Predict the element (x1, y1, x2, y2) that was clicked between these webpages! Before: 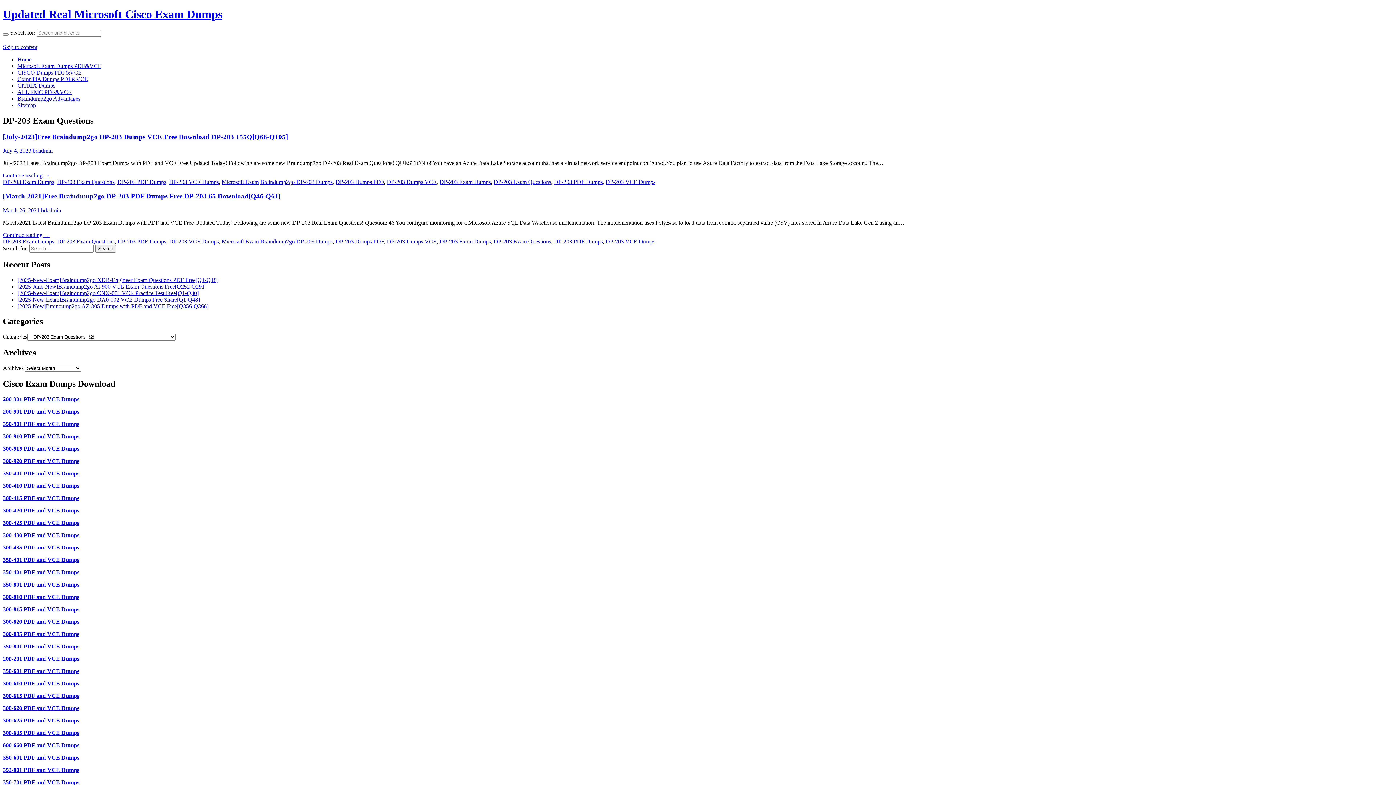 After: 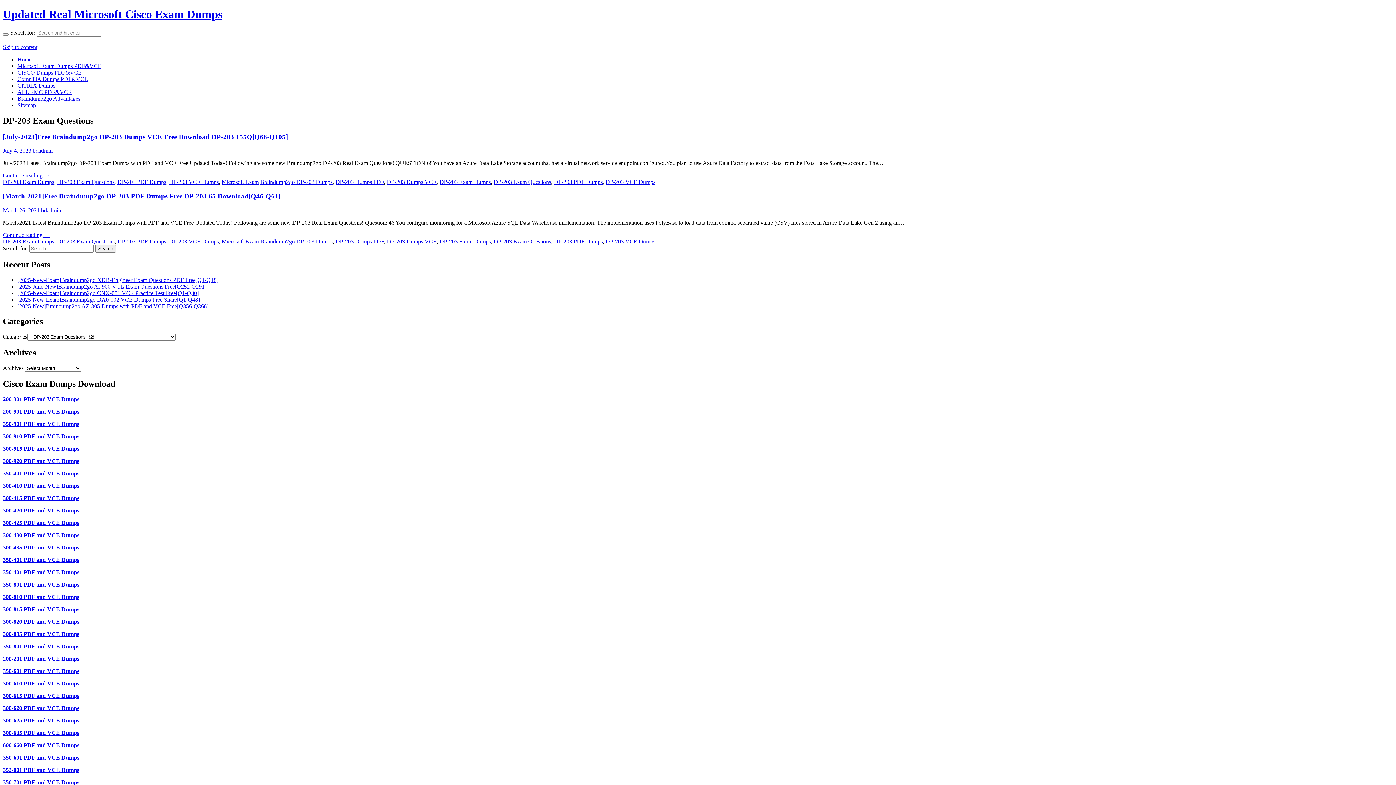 Action: bbox: (2, 433, 79, 439) label: 300-910 PDF and VCE Dumps